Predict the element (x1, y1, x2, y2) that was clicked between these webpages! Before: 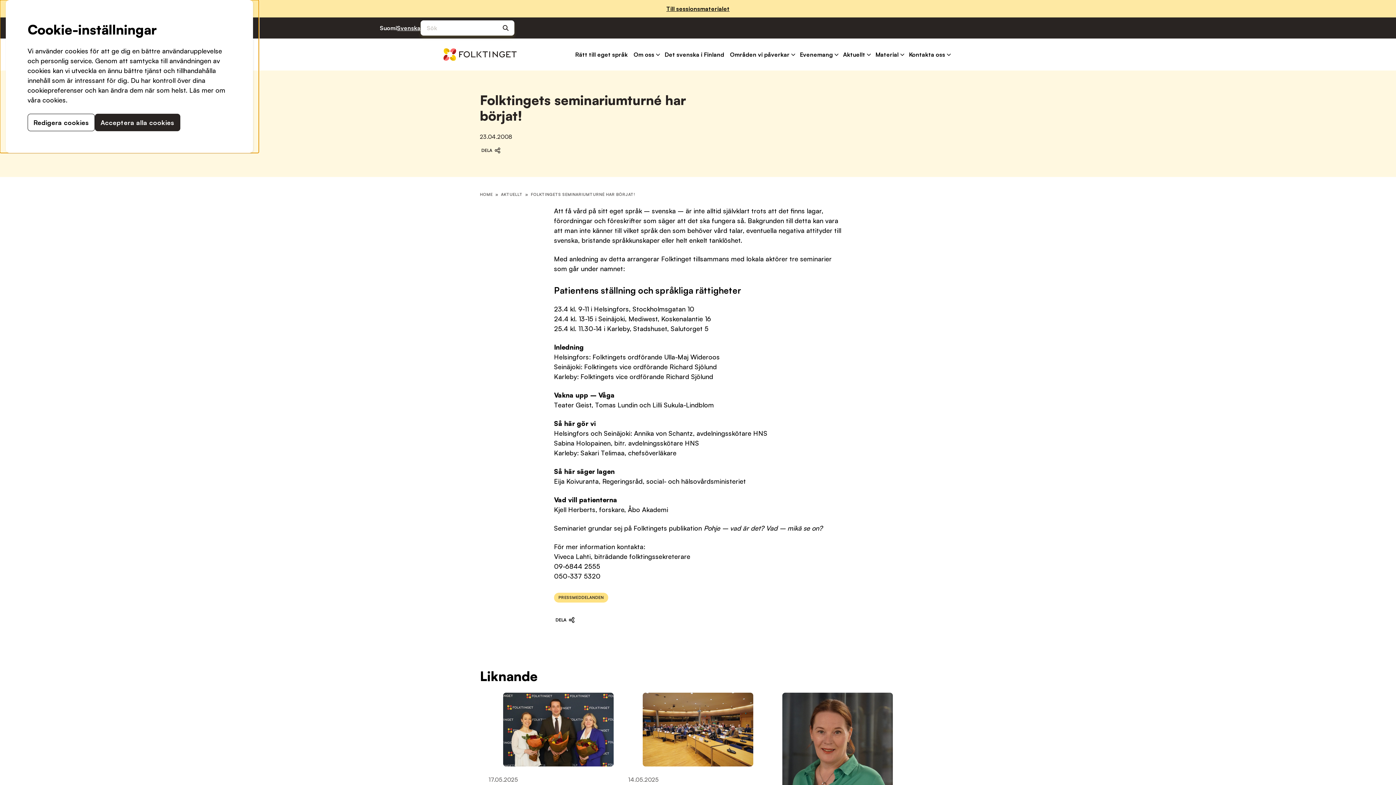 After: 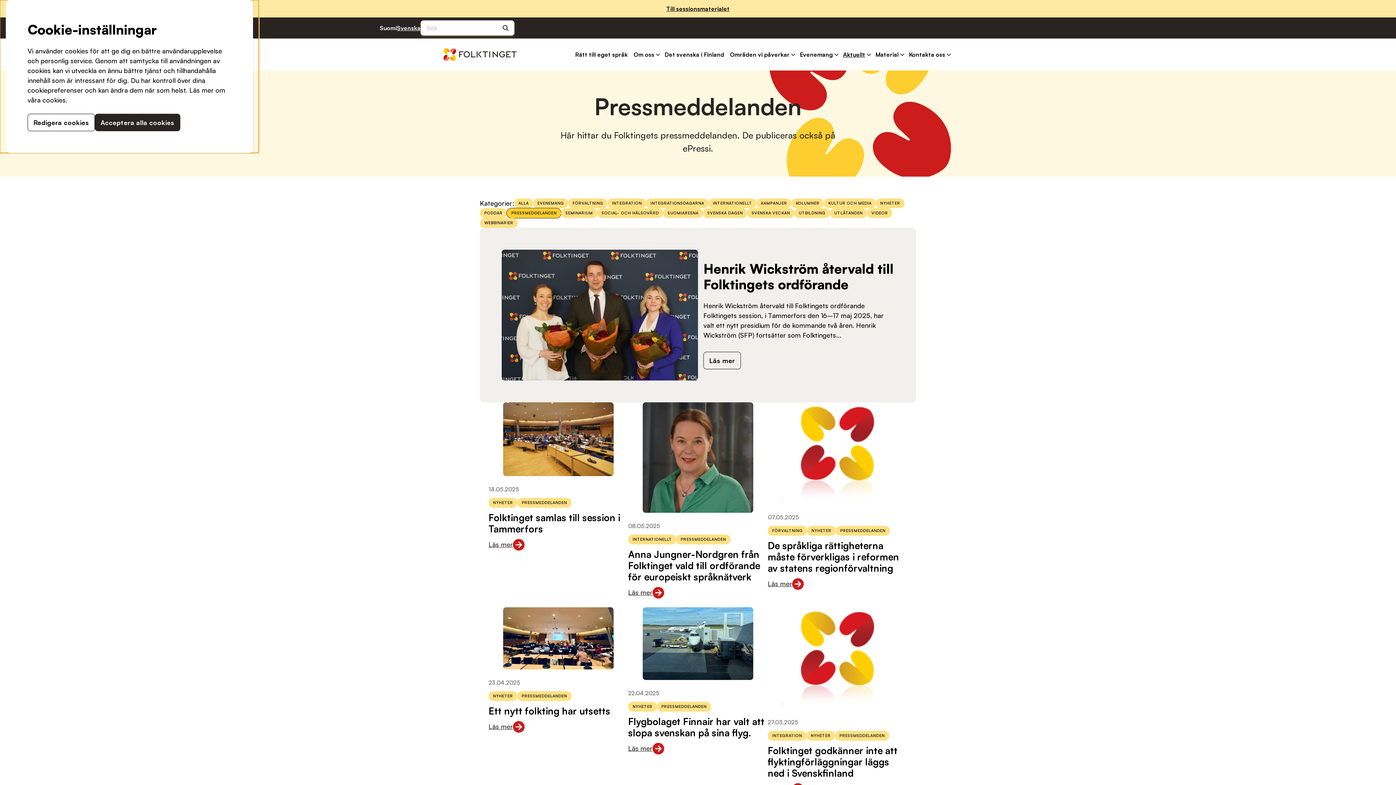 Action: label: PRESSMEDDELANDEN bbox: (554, 593, 608, 602)